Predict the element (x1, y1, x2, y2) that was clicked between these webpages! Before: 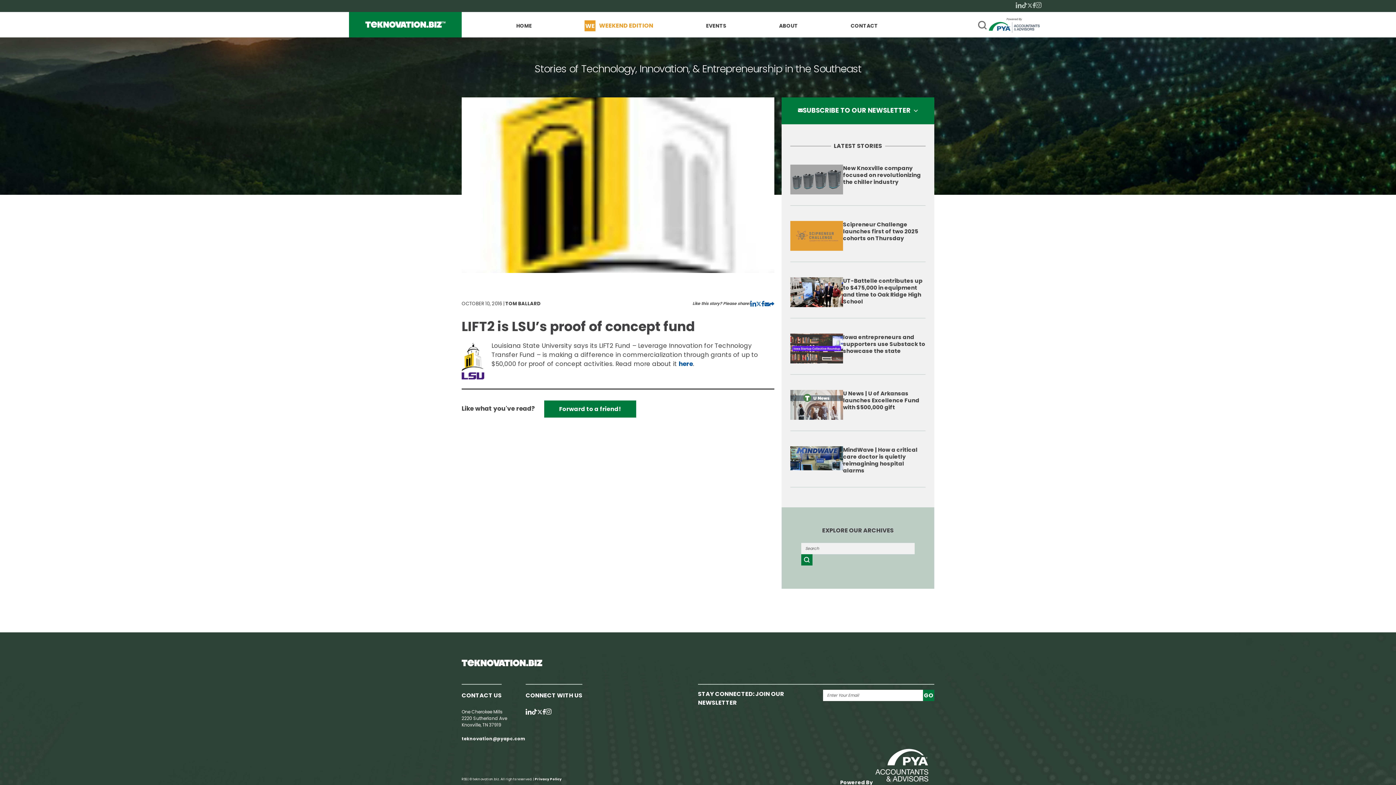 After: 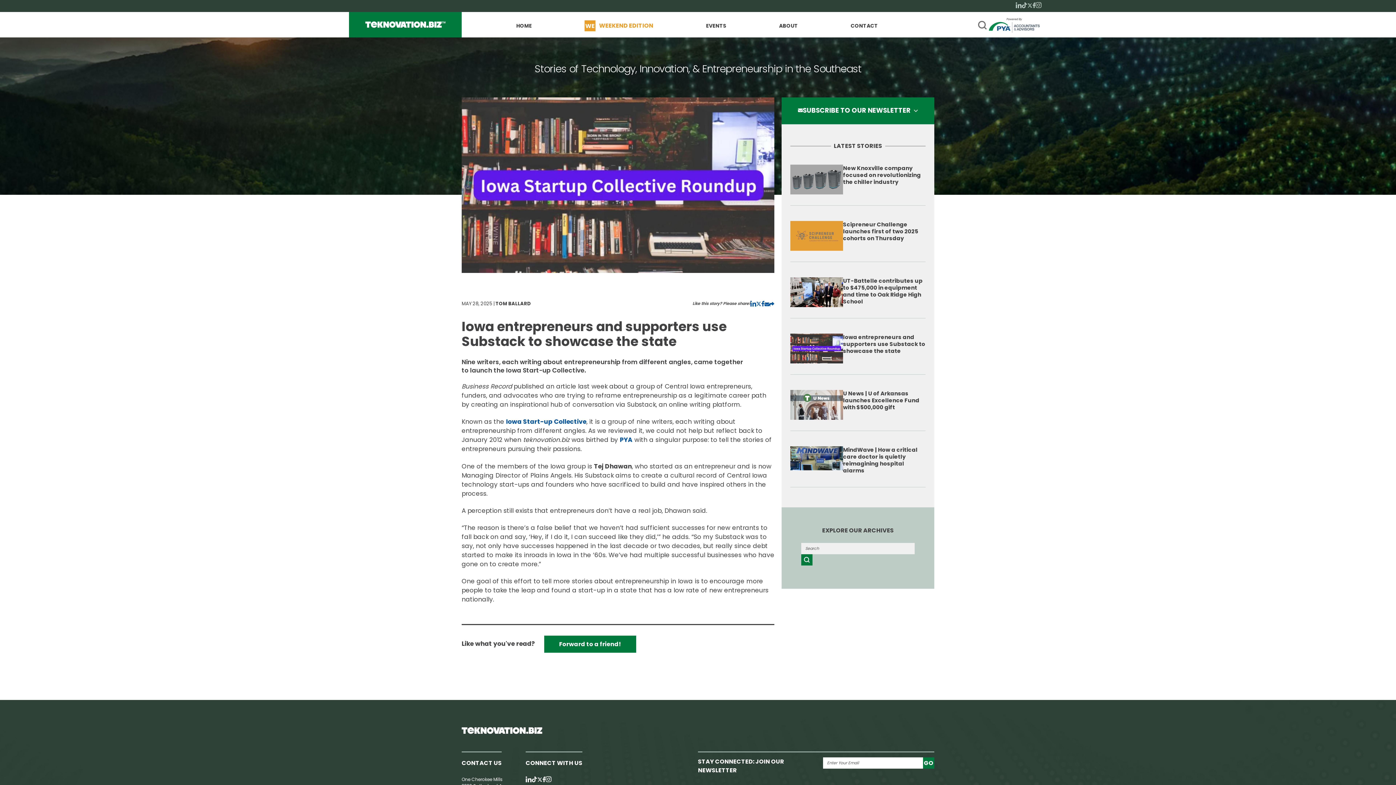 Action: bbox: (790, 333, 843, 363)